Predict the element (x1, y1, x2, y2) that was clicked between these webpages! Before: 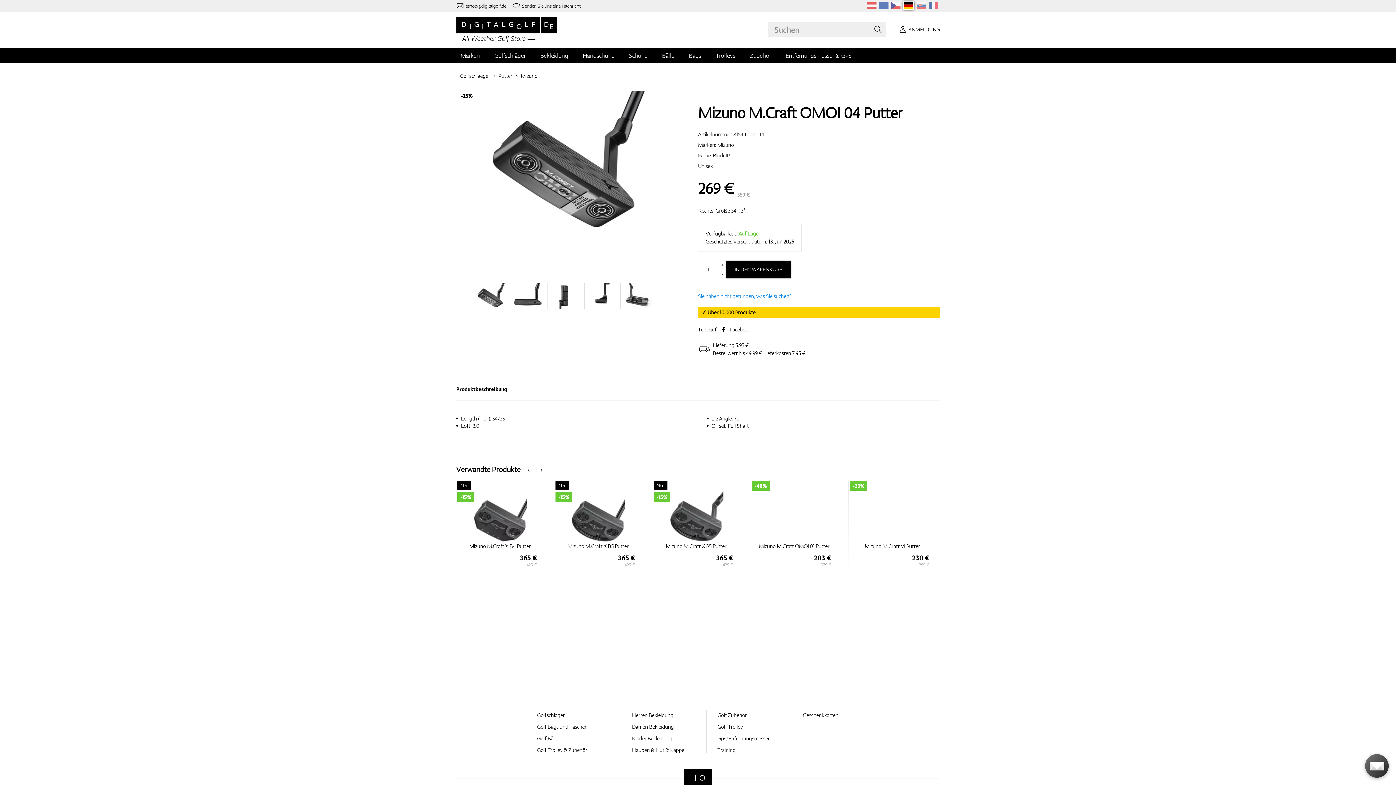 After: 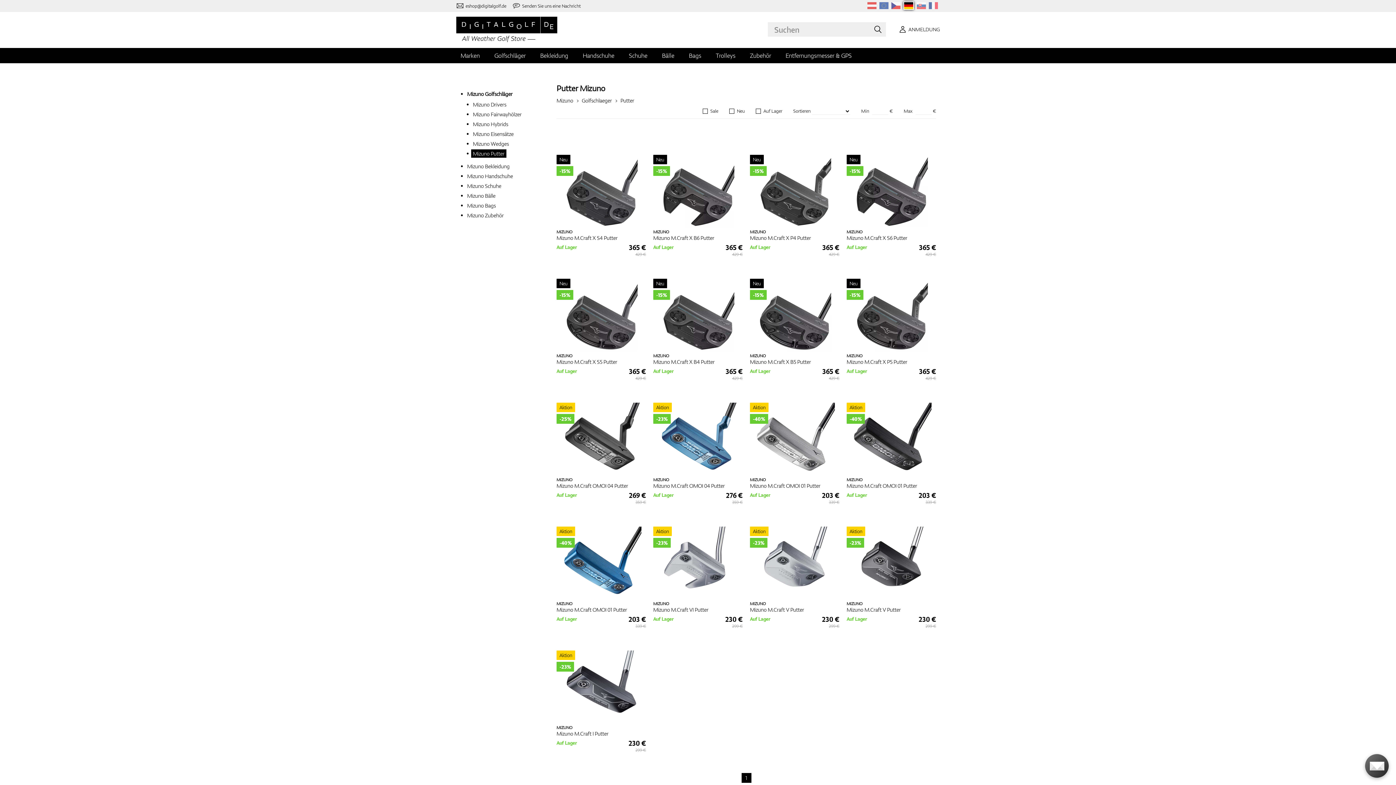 Action: label: Mizuno bbox: (521, 72, 537, 79)